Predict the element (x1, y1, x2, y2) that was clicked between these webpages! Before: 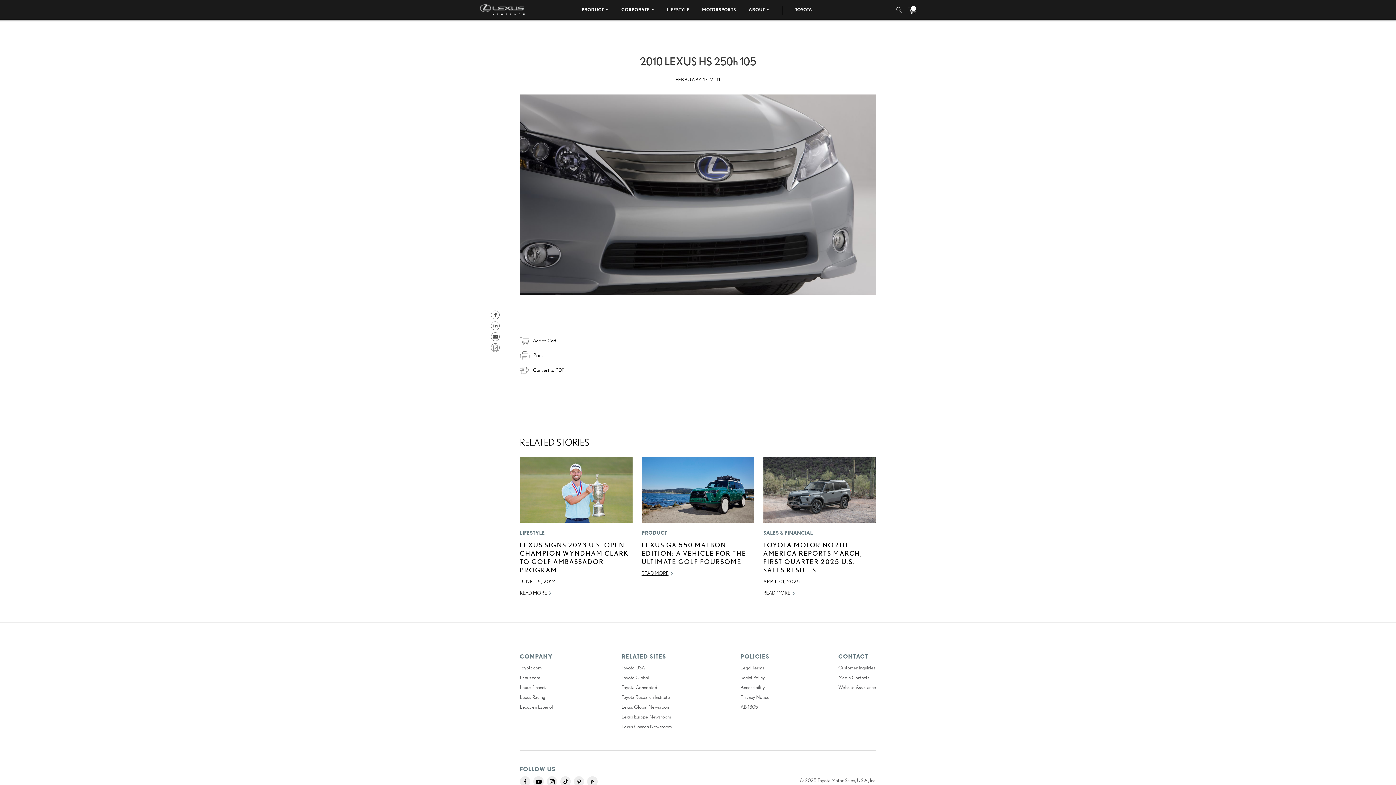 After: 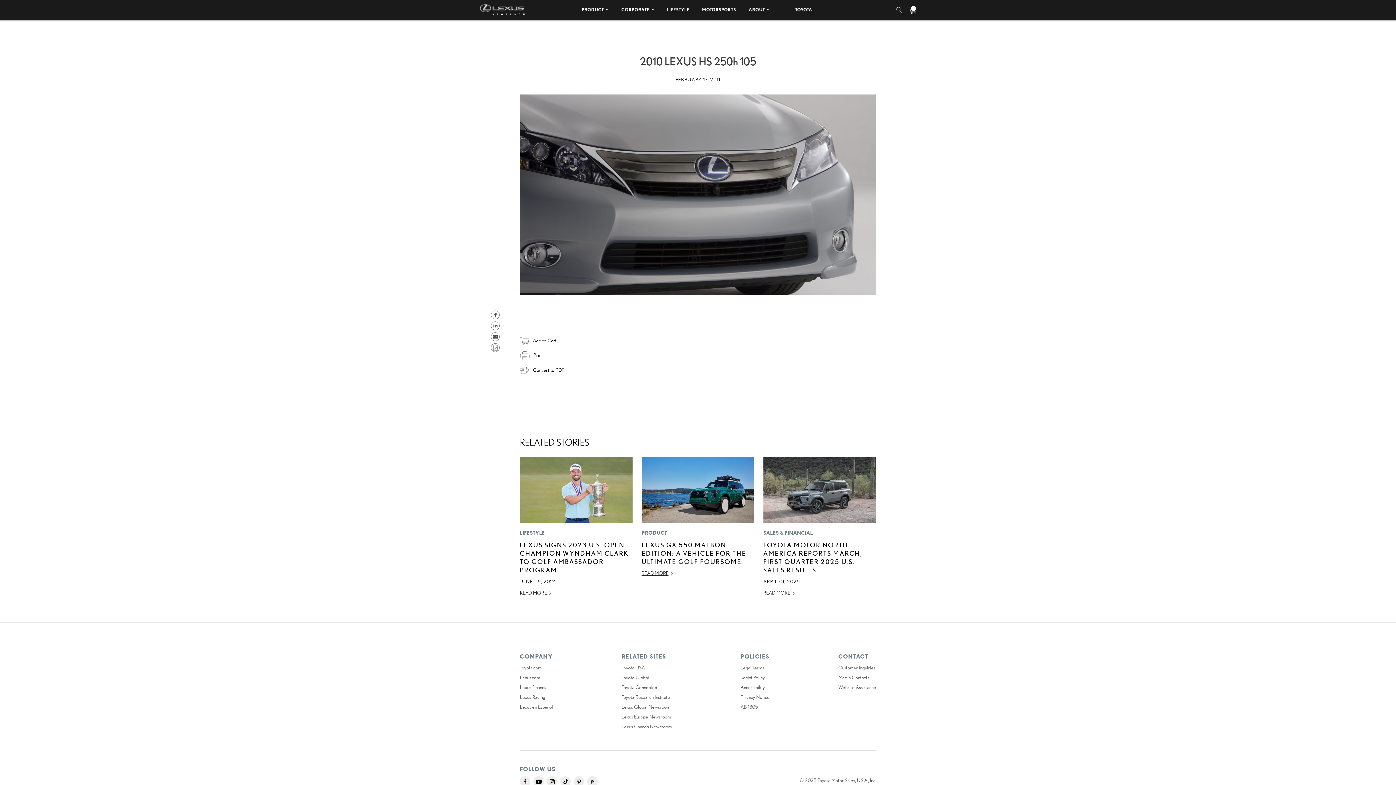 Action: bbox: (587, 778, 597, 784)